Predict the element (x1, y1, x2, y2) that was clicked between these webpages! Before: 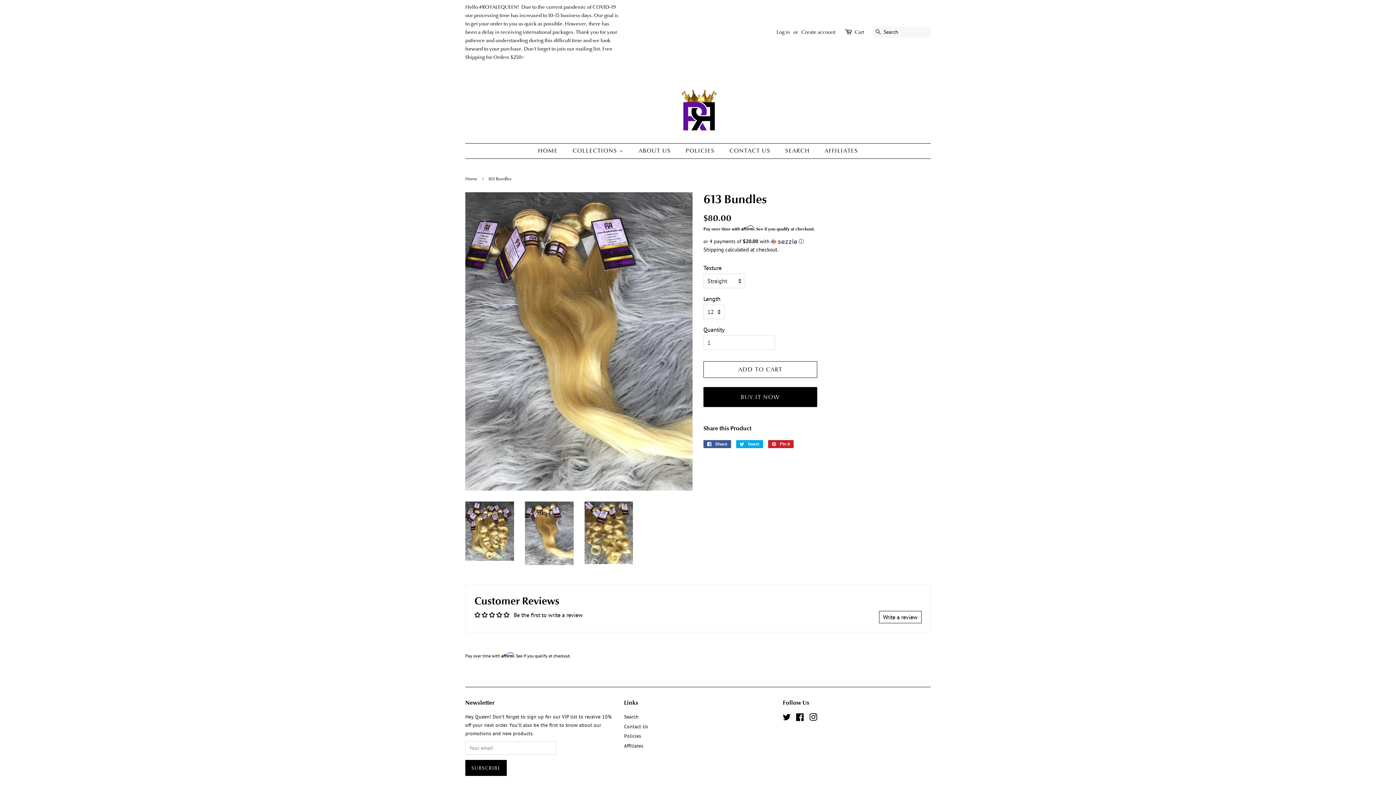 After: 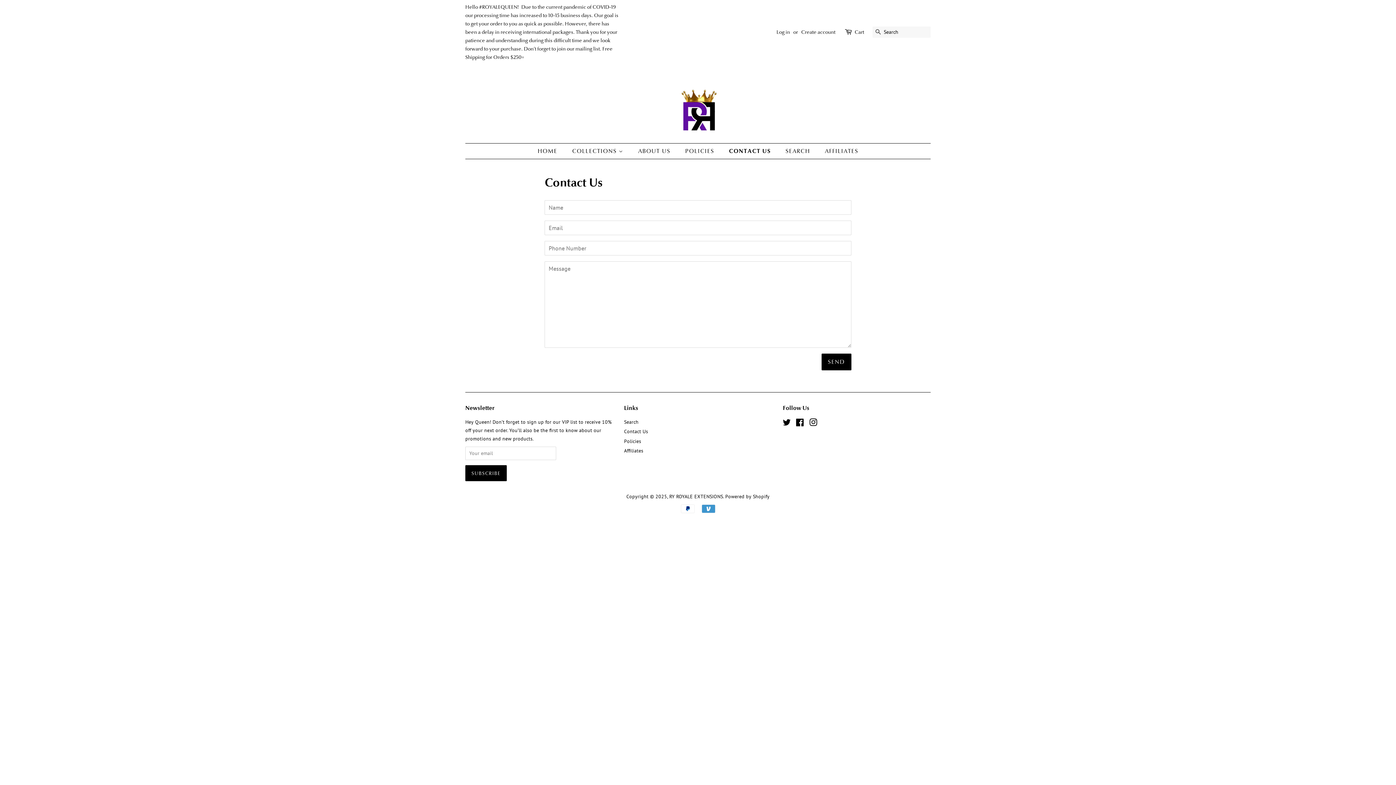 Action: label: CONTACT US bbox: (724, 143, 777, 158)